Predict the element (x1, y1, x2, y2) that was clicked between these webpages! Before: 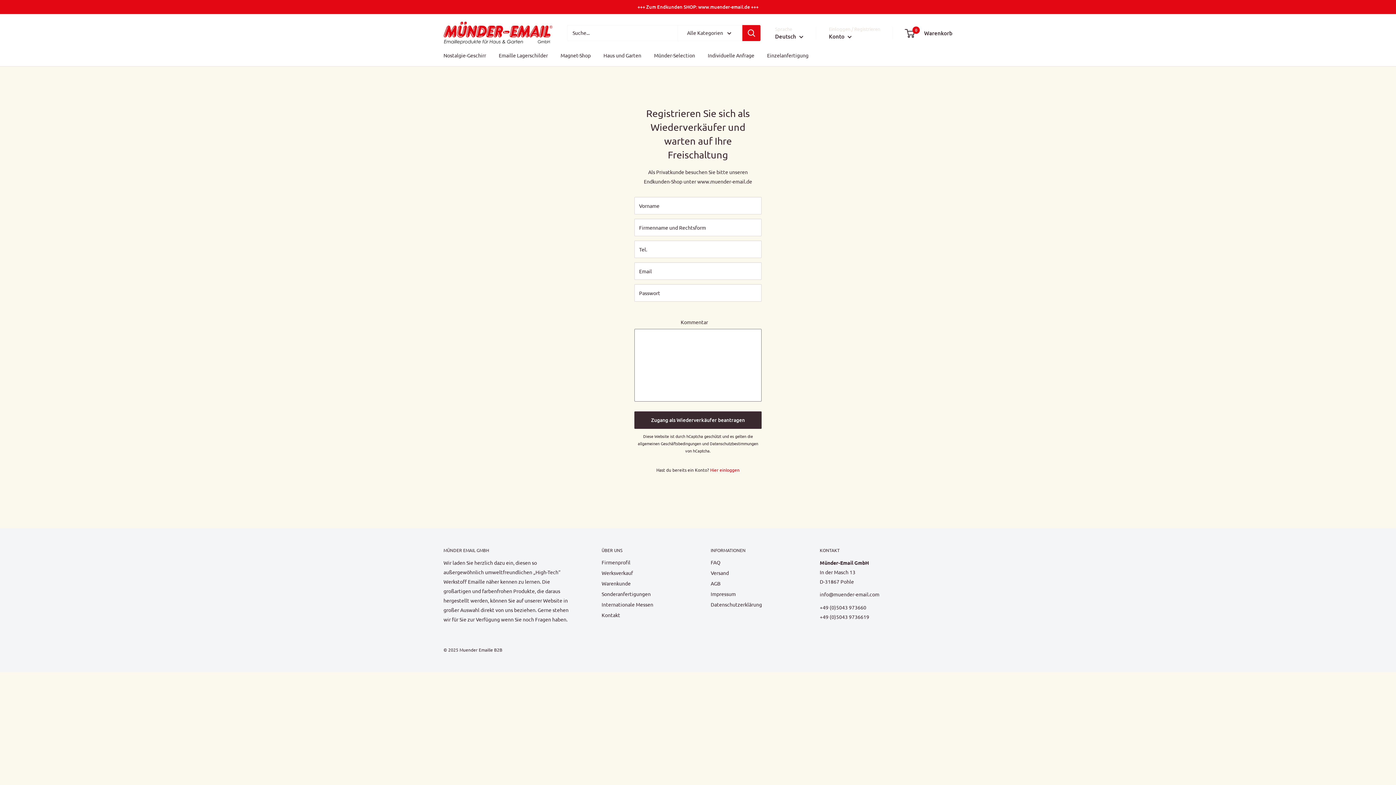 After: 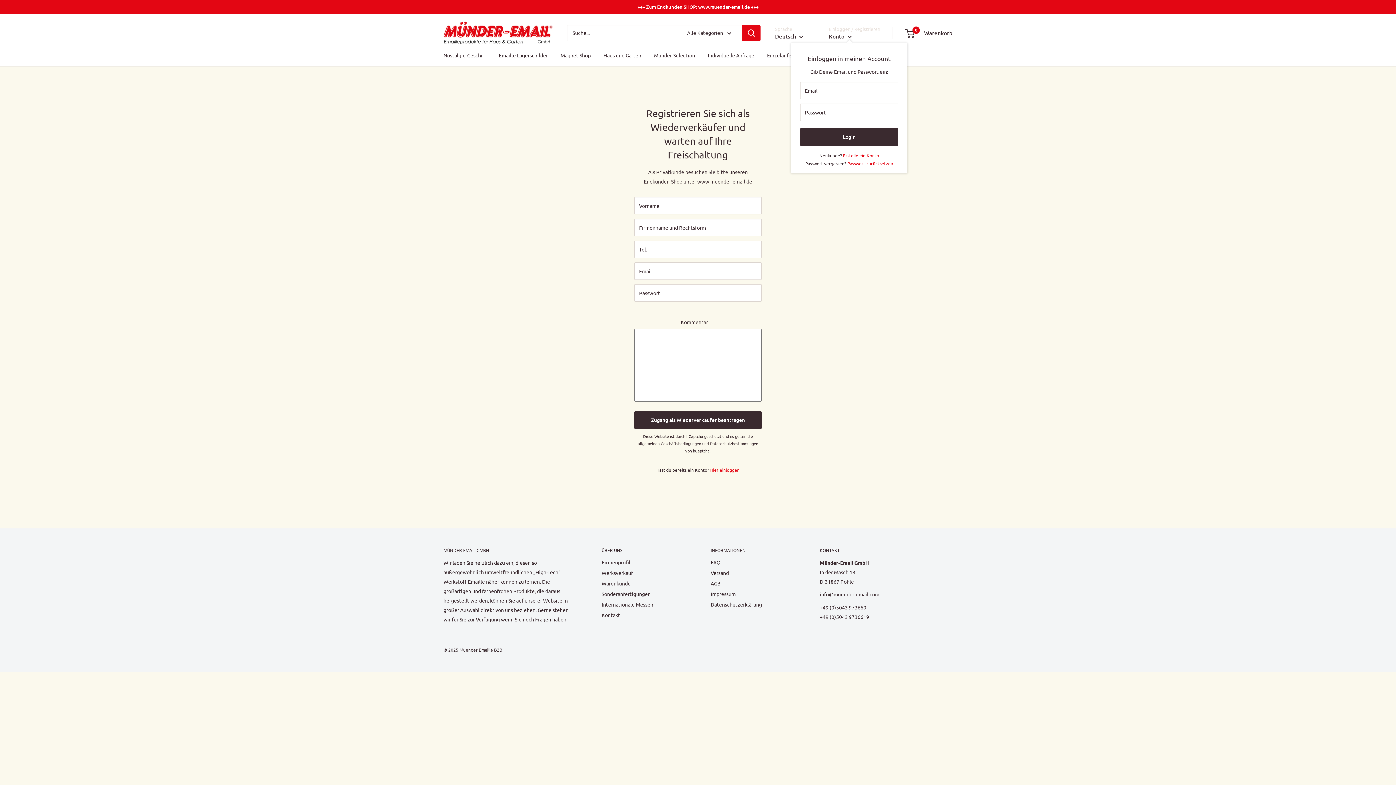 Action: bbox: (829, 31, 852, 41) label: Konto 